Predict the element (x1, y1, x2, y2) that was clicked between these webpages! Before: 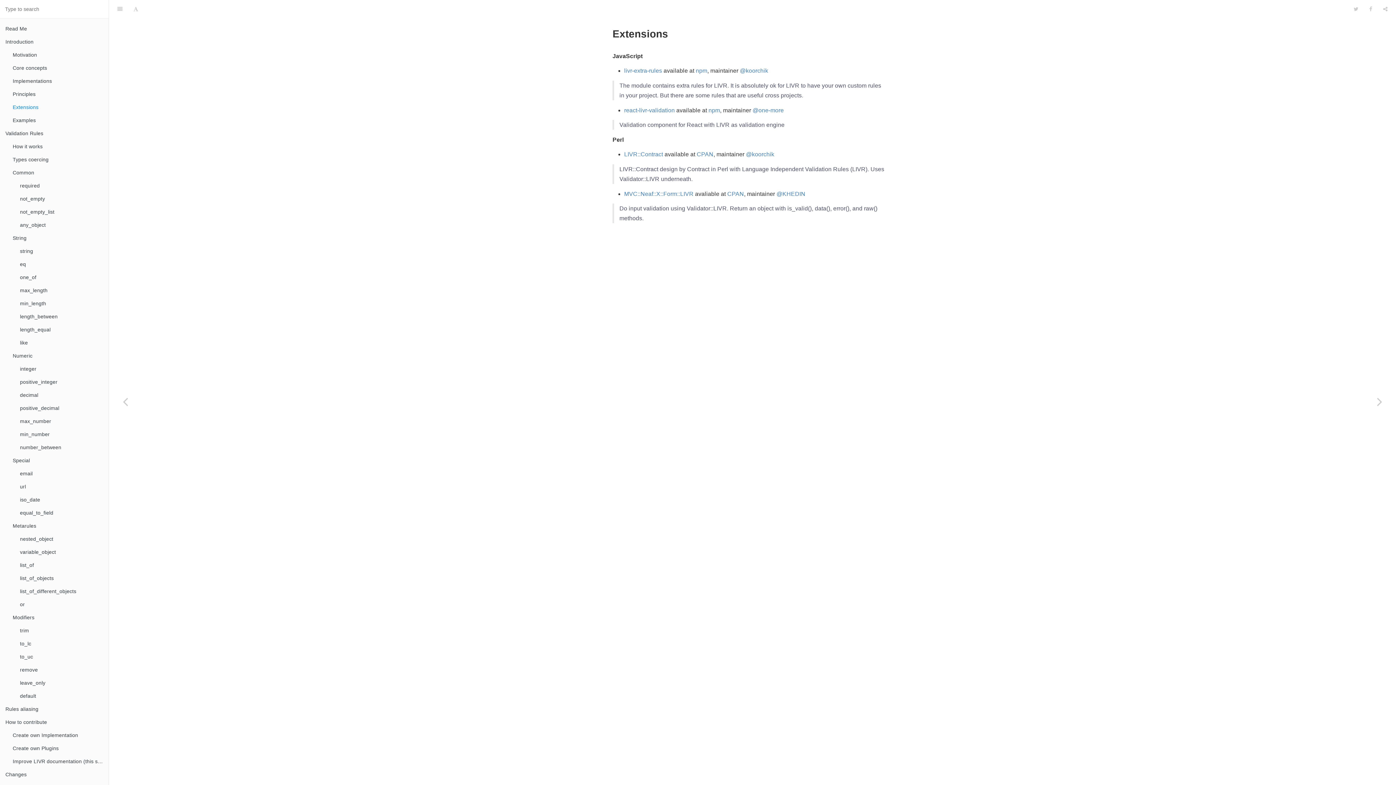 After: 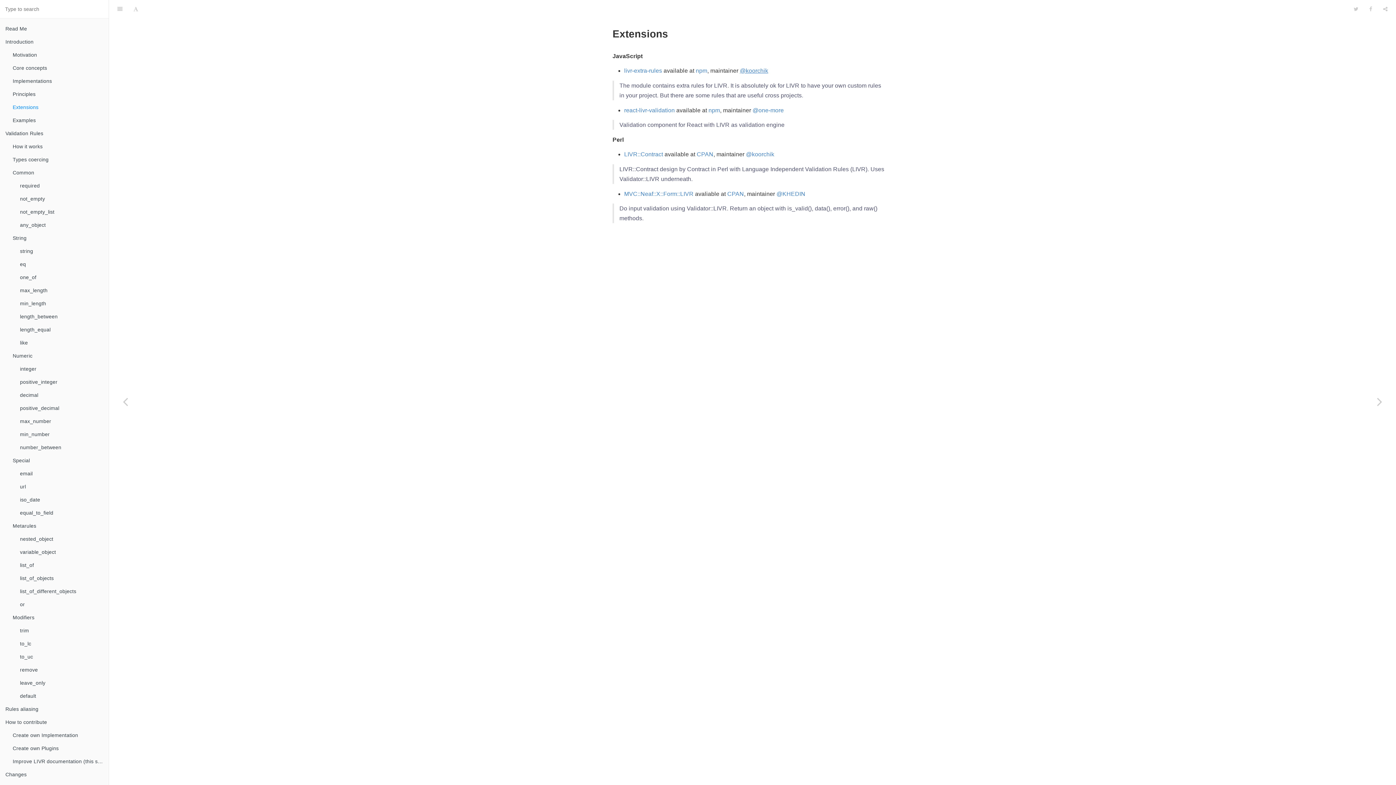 Action: label: @koorchik bbox: (740, 67, 768, 73)